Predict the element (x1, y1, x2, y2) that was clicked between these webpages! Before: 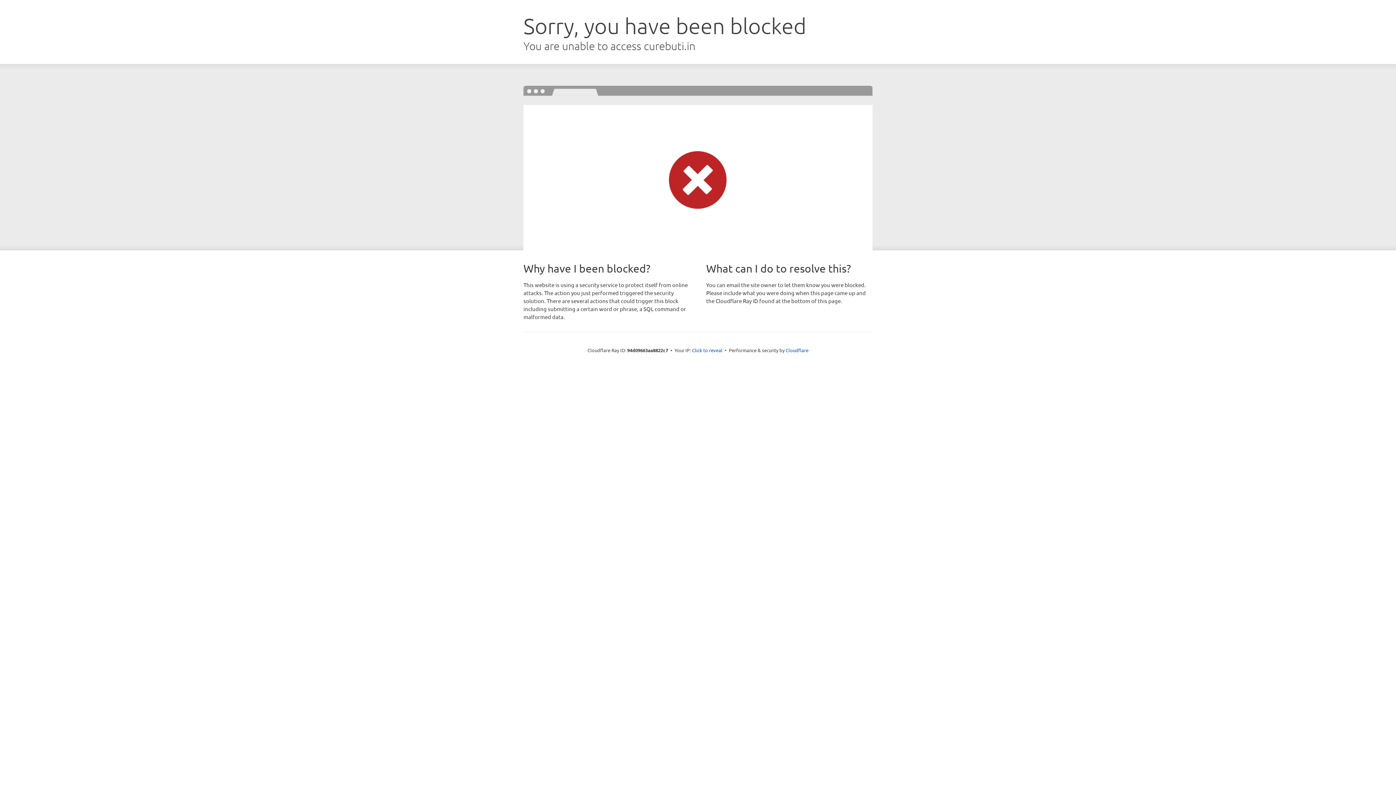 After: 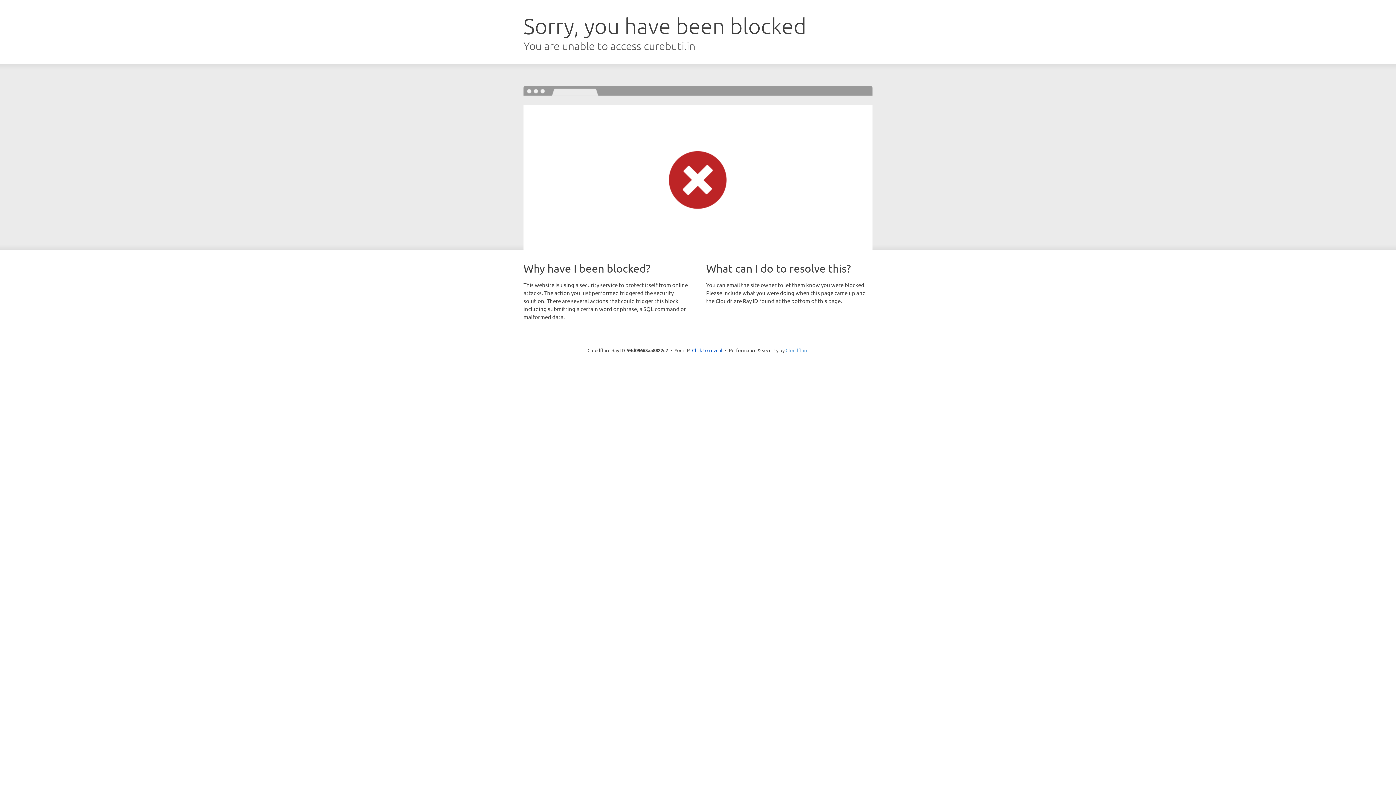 Action: bbox: (785, 347, 808, 353) label: Cloudflare